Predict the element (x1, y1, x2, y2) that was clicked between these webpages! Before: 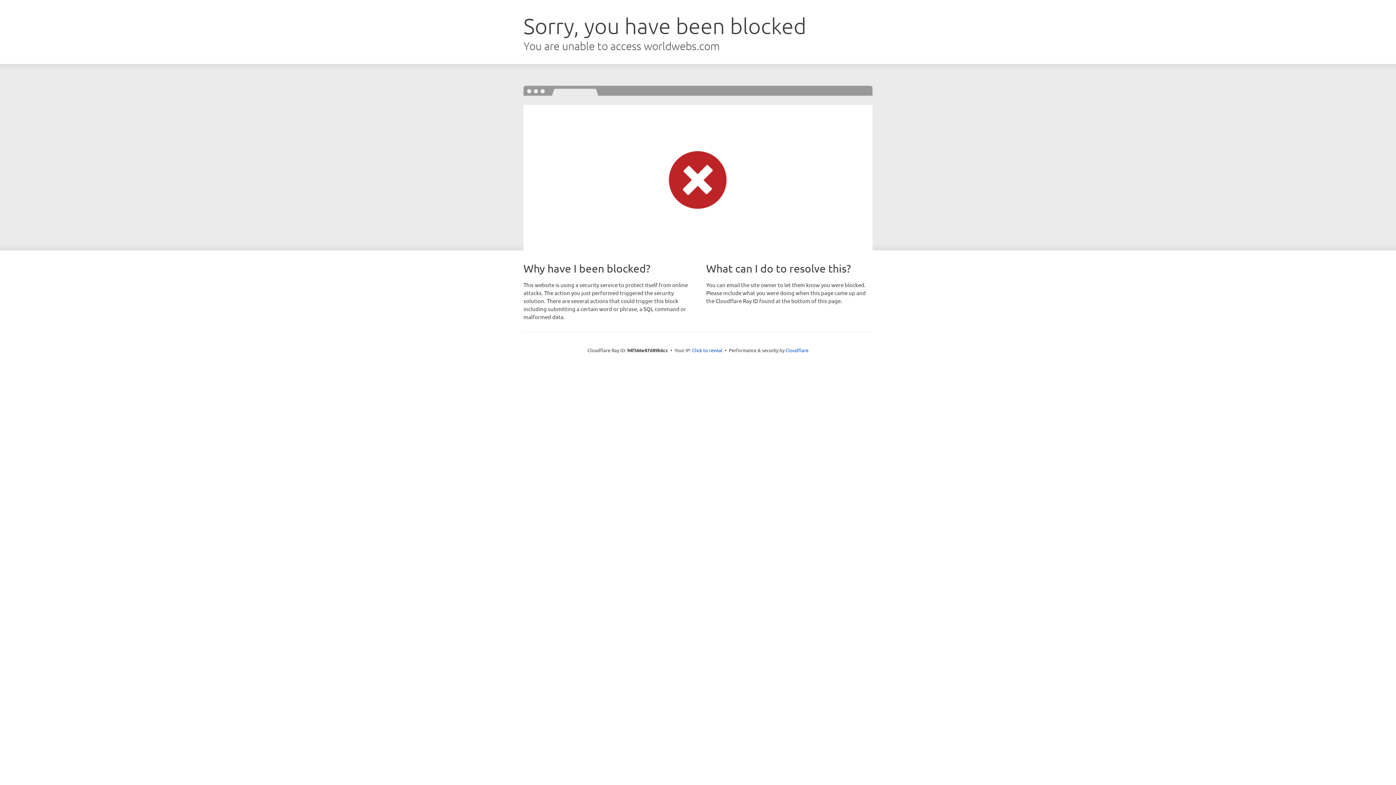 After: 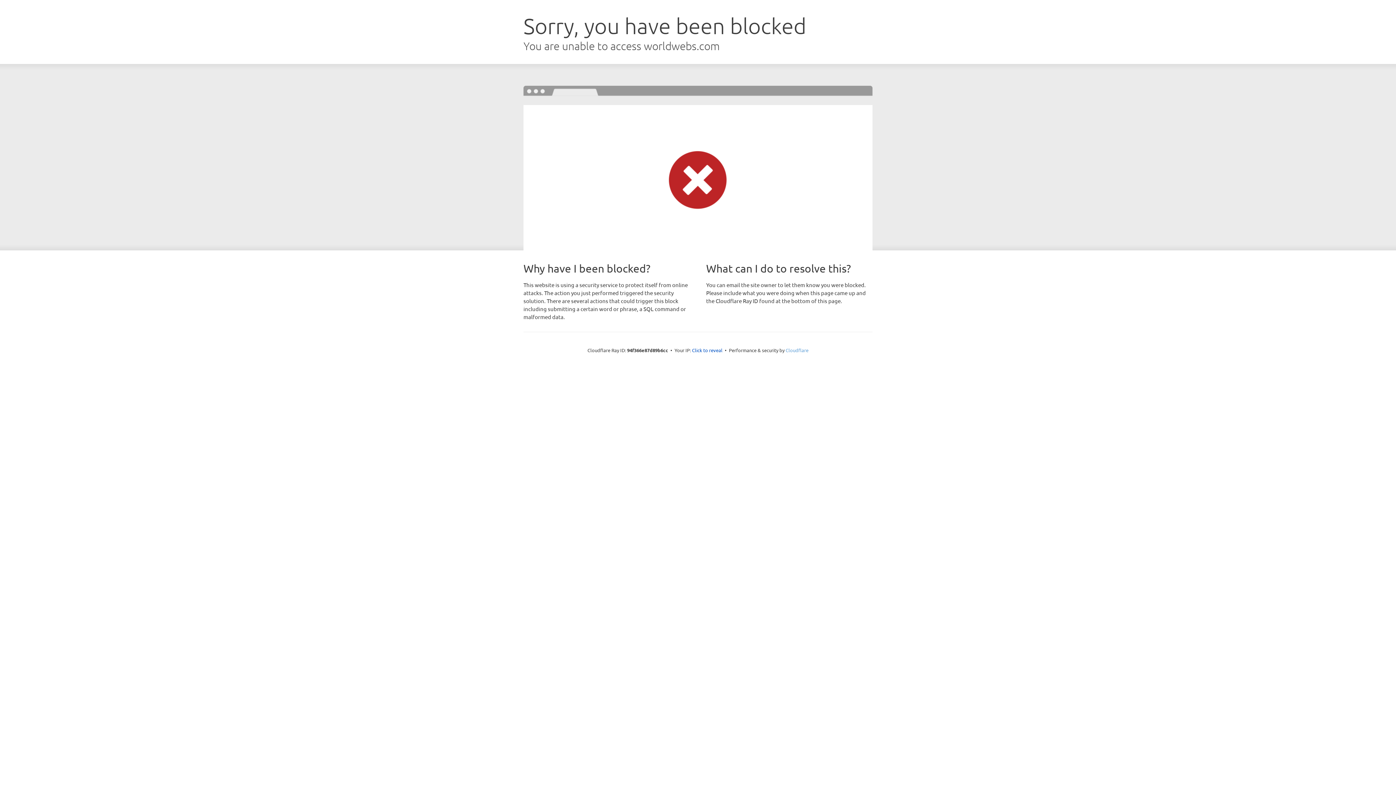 Action: bbox: (785, 347, 808, 353) label: Cloudflare